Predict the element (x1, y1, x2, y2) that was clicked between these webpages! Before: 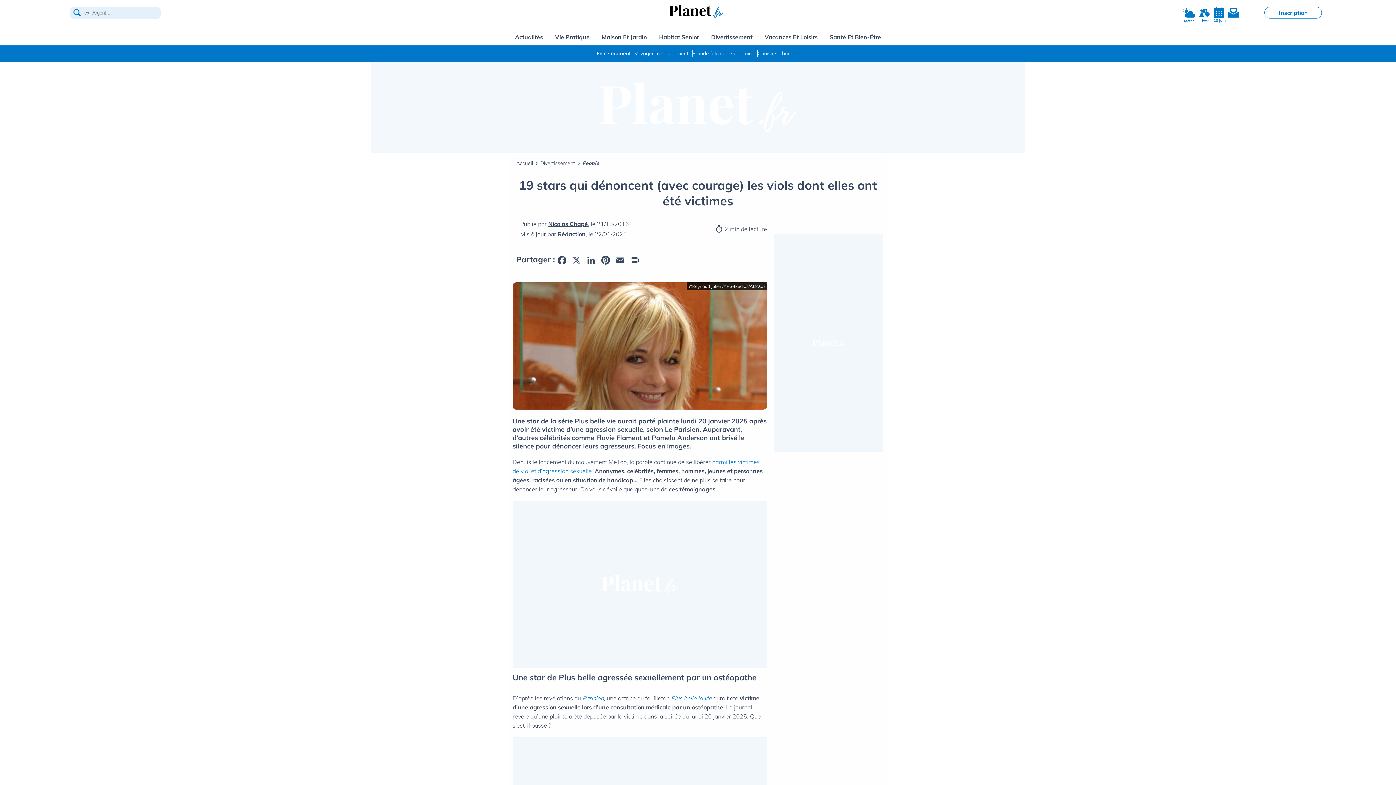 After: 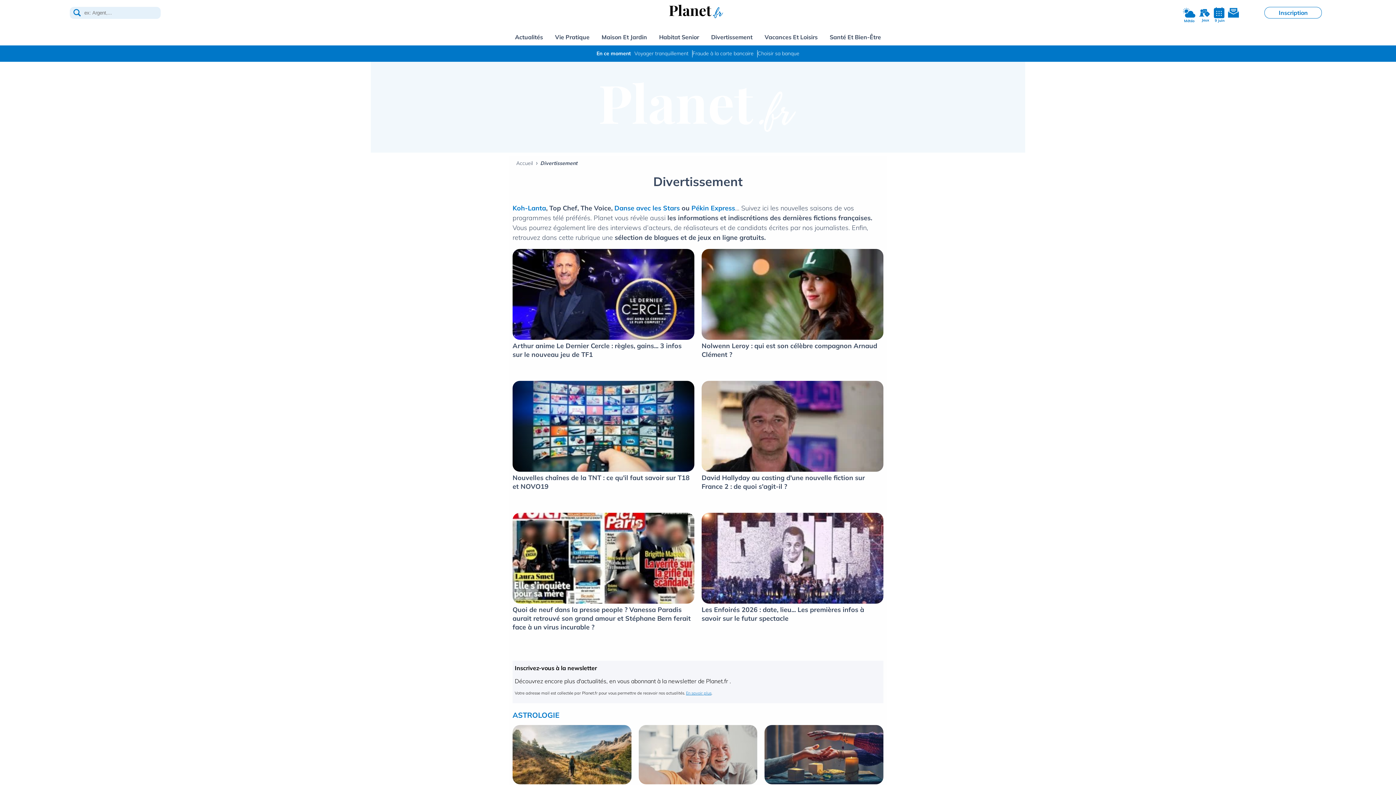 Action: label: Divertissement bbox: (711, 29, 752, 45)